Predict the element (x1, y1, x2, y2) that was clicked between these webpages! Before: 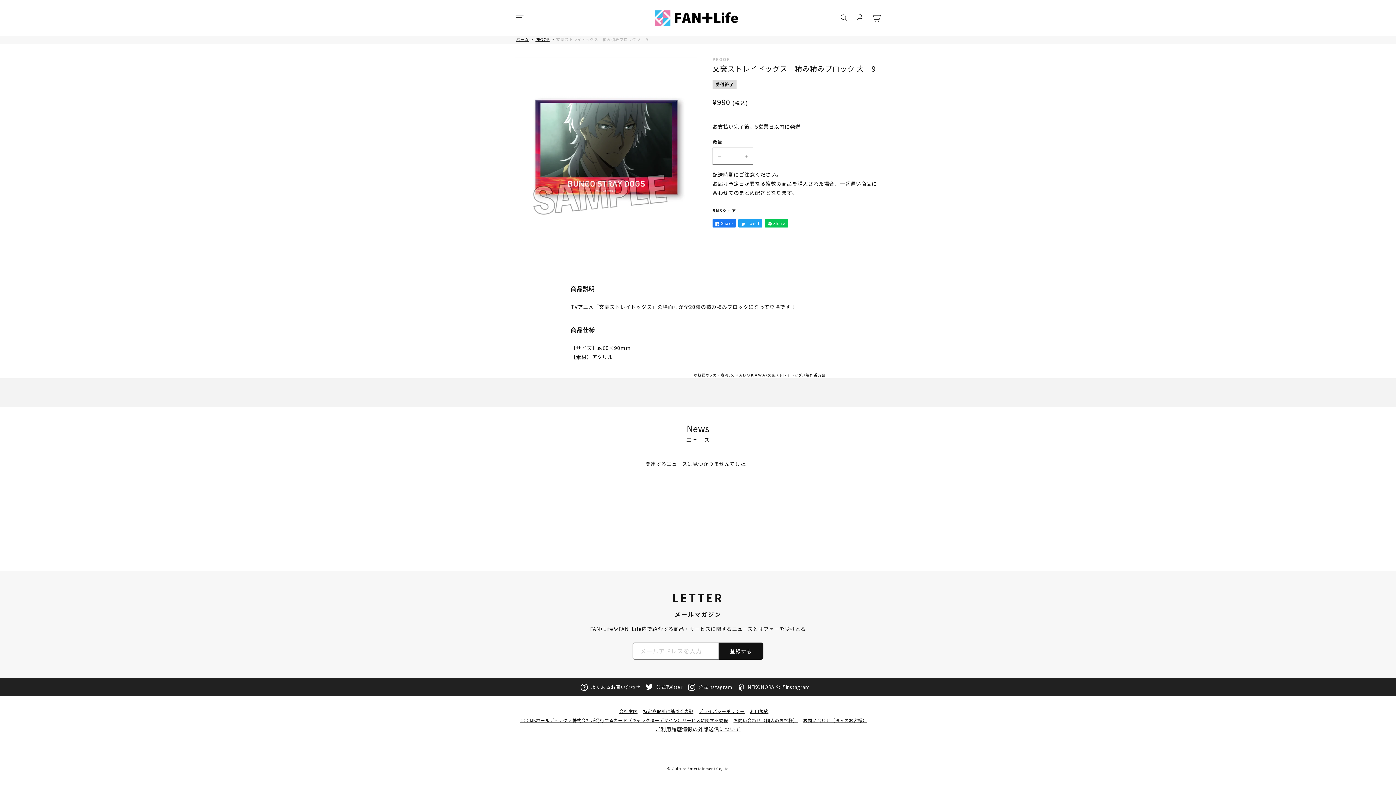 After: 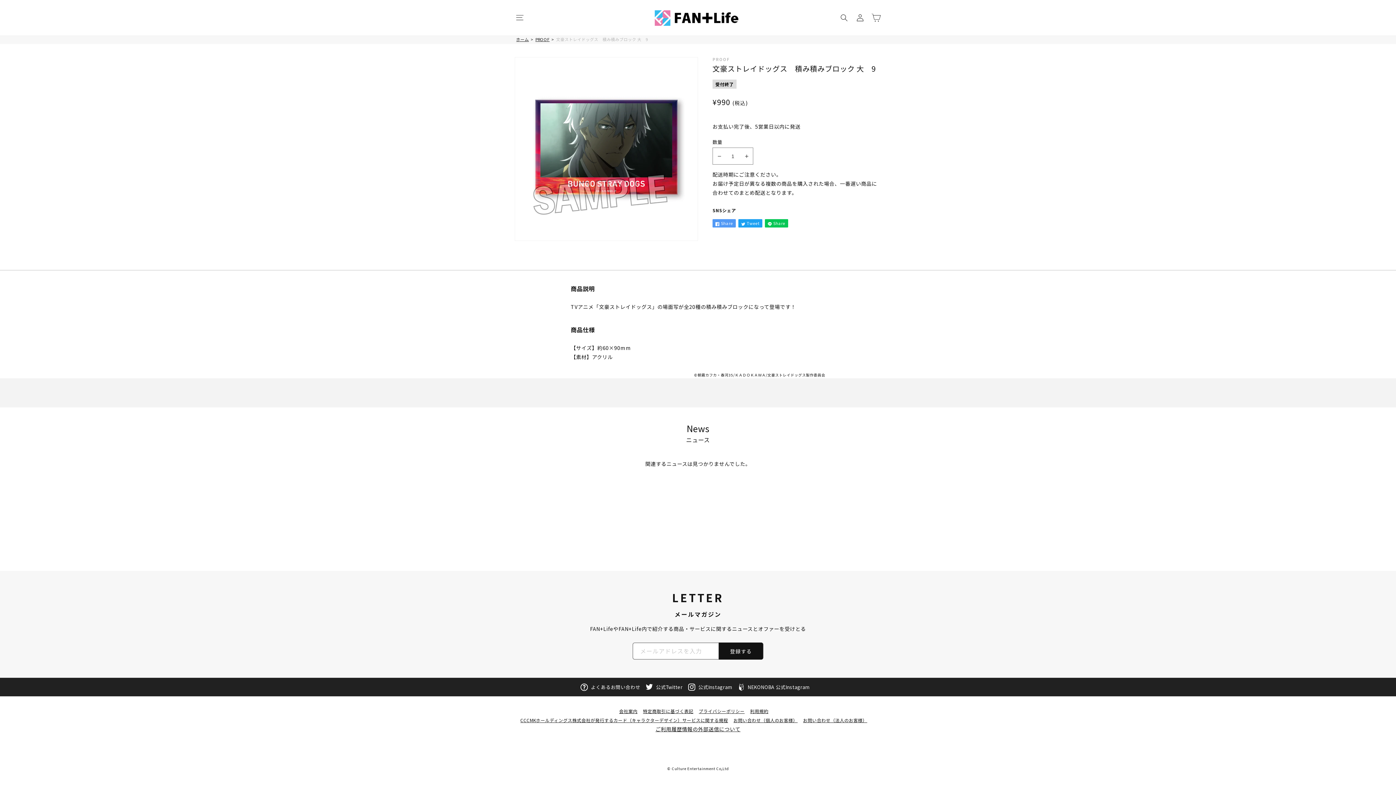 Action: bbox: (712, 219, 736, 227) label: Facebook